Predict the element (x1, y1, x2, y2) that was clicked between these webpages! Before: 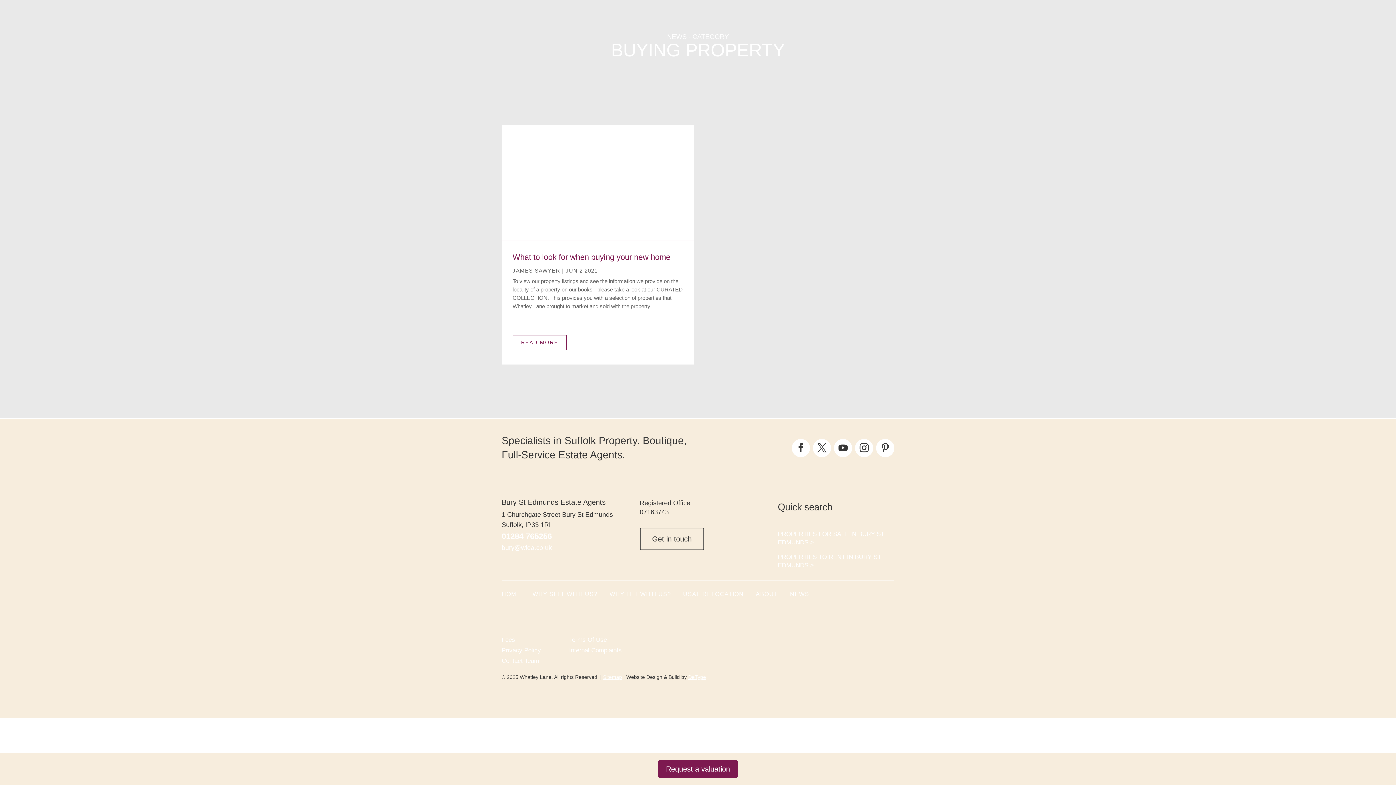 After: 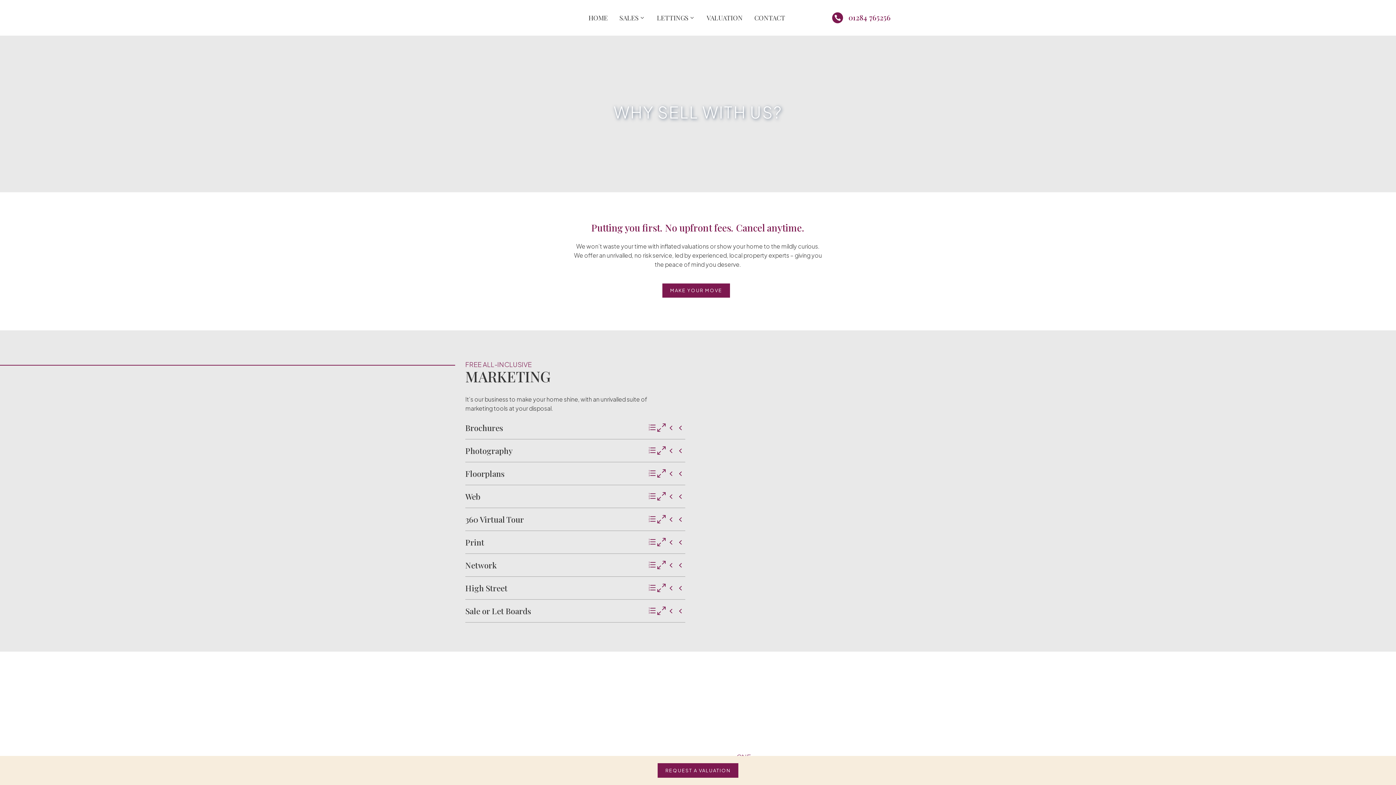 Action: bbox: (532, 592, 597, 600) label: WHY SELL WITH US?